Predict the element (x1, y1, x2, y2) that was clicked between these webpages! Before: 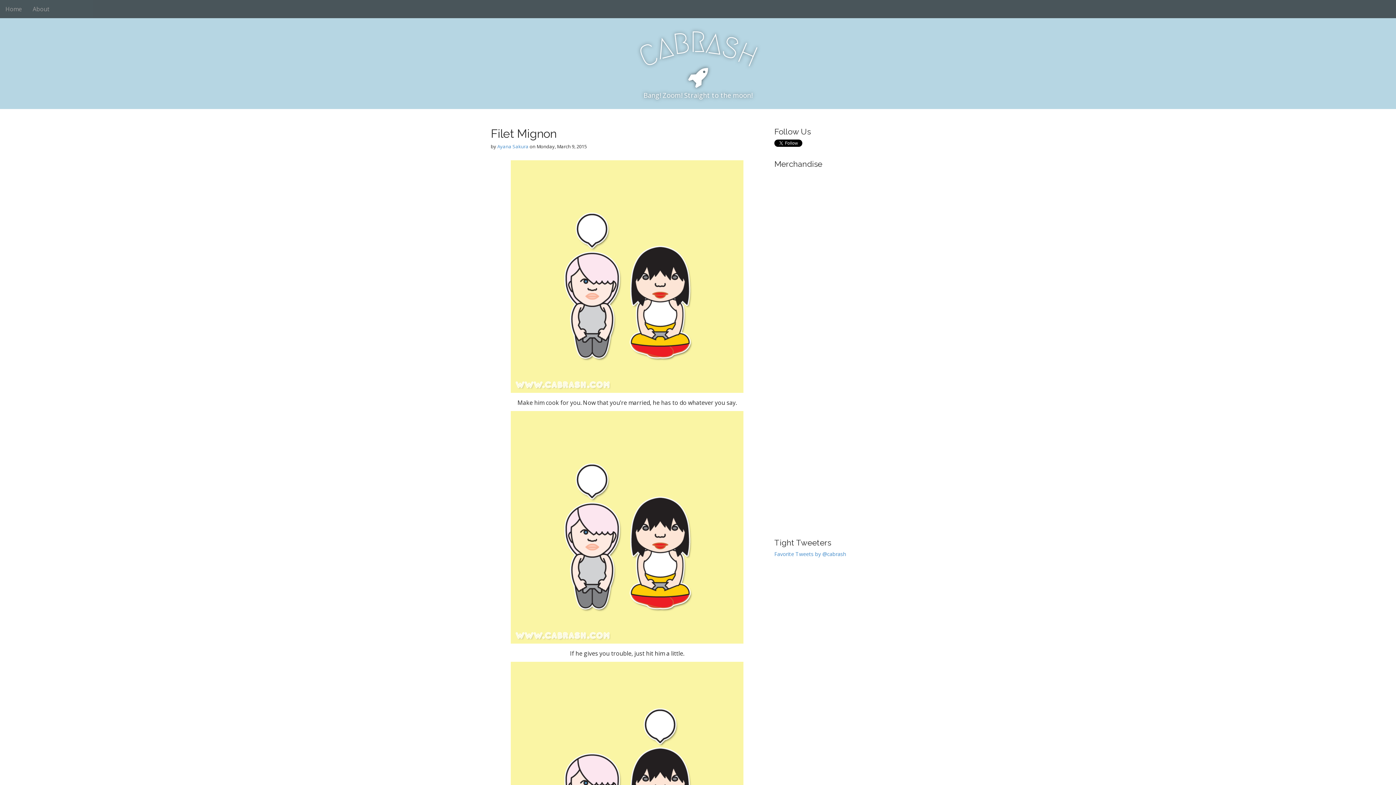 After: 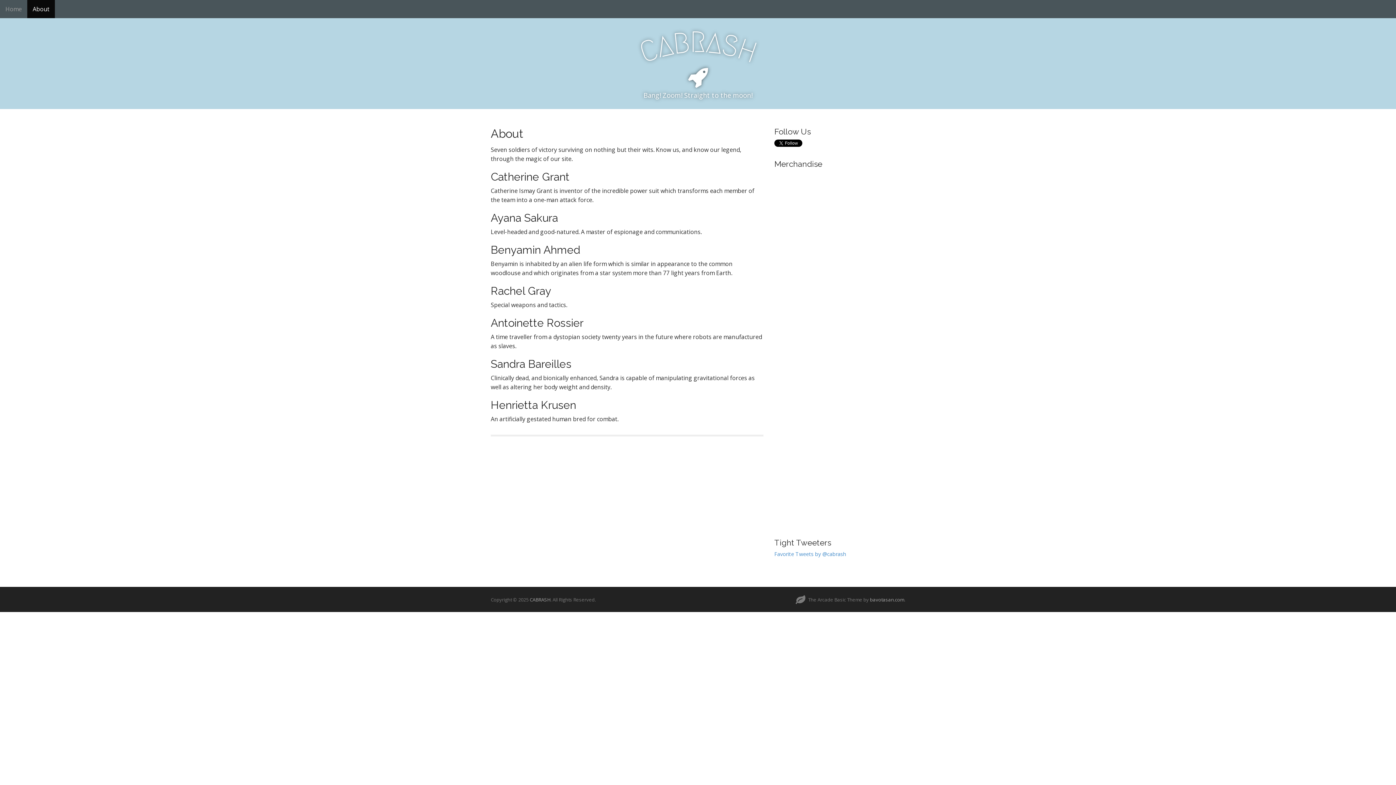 Action: bbox: (497, 143, 528, 149) label: Ayana Sakura